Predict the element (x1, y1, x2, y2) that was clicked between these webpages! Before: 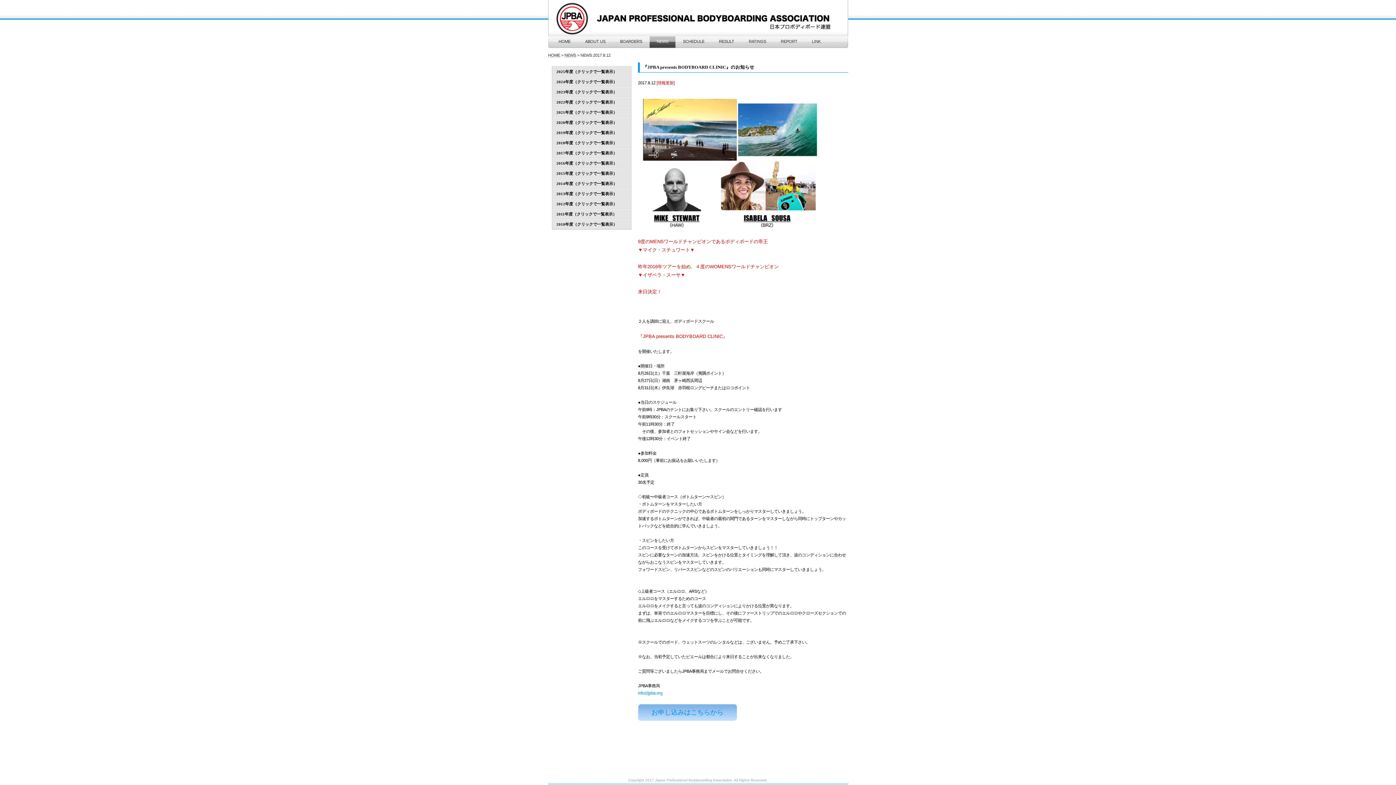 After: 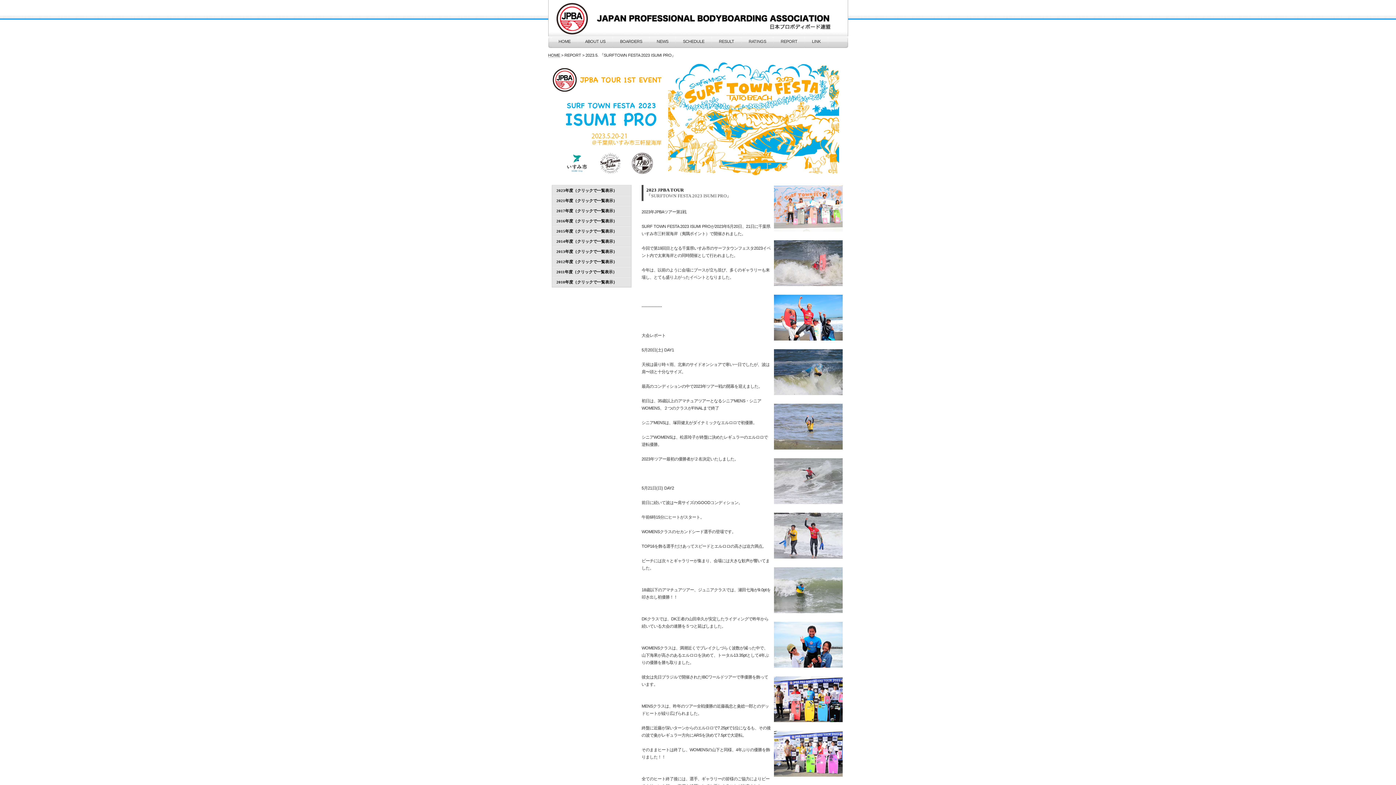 Action: bbox: (773, 36, 804, 48) label: REPORT